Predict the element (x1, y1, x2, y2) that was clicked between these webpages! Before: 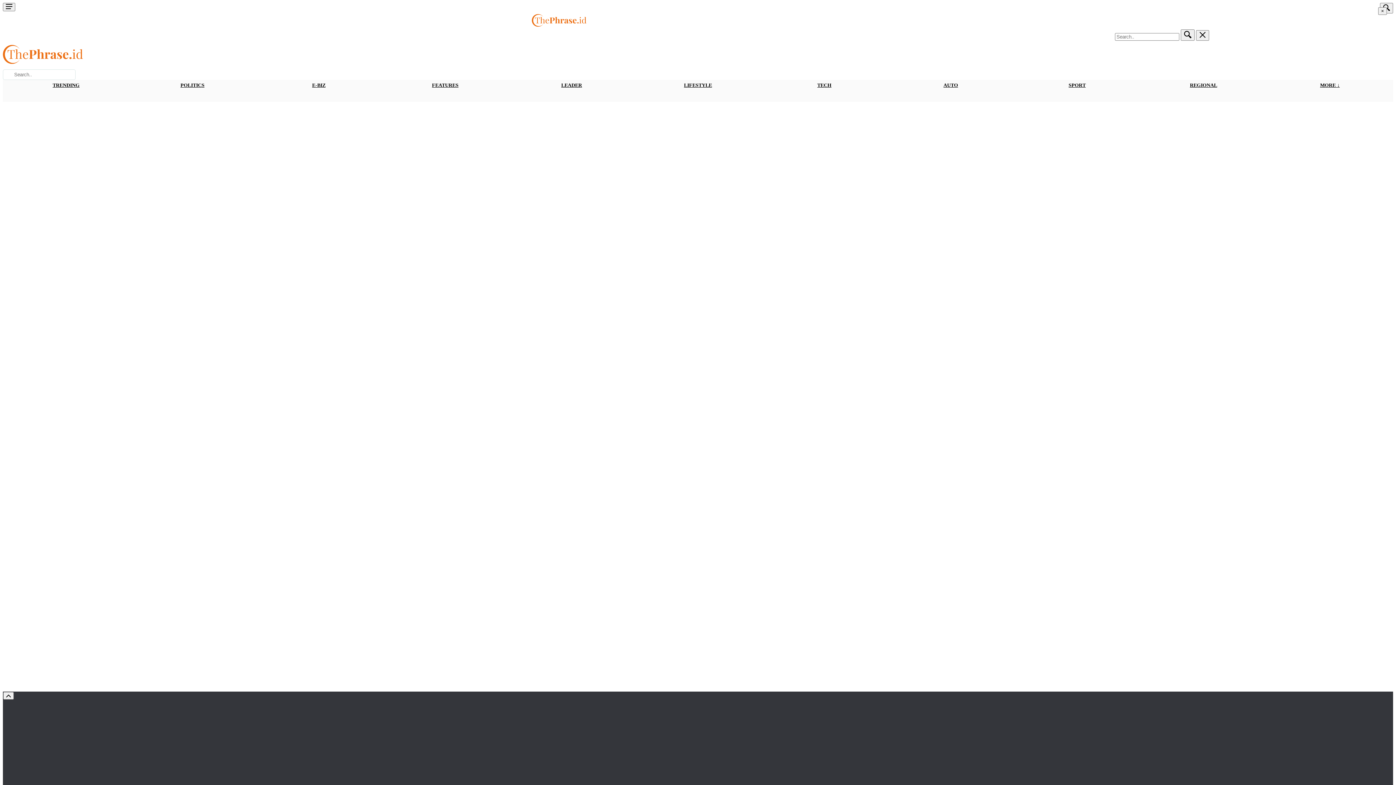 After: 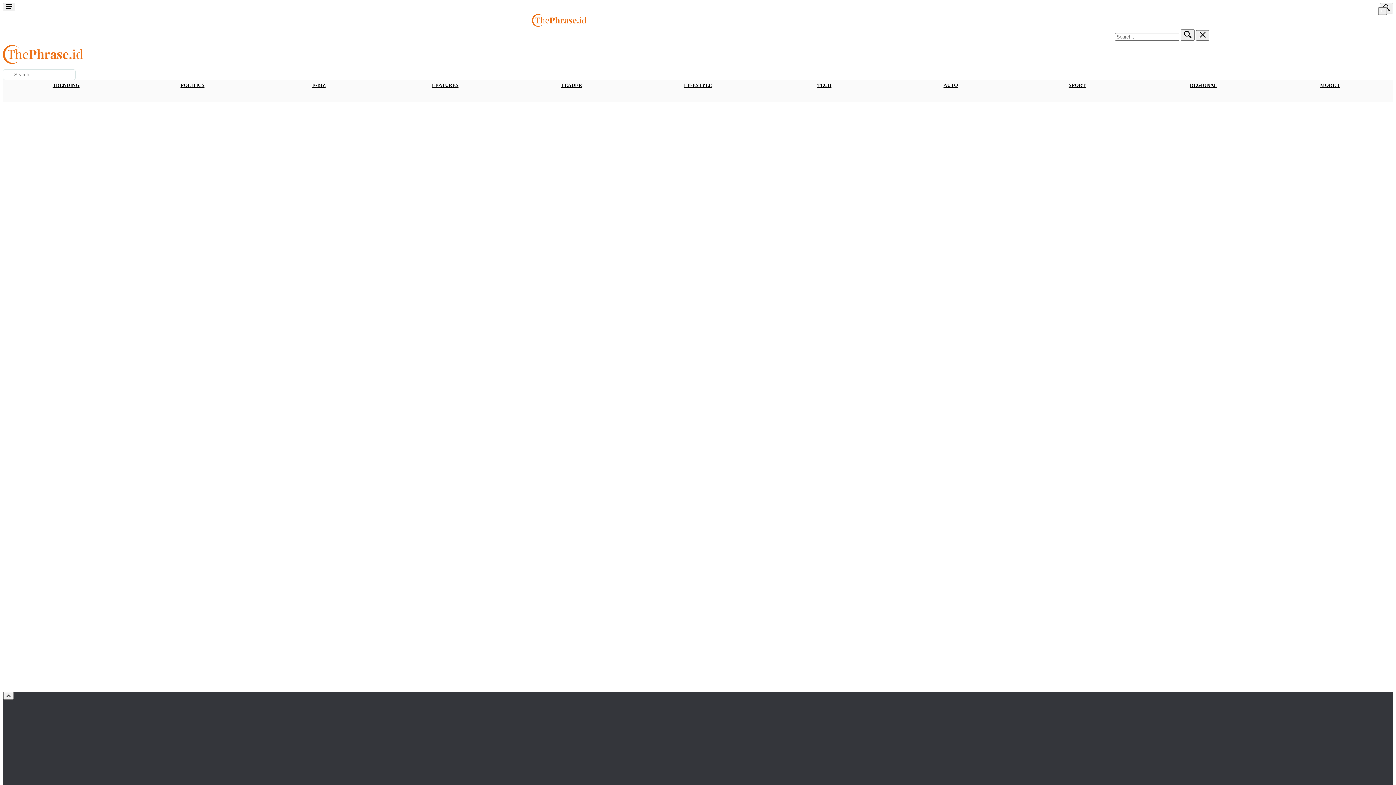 Action: label: AUTO bbox: (943, 82, 958, 88)